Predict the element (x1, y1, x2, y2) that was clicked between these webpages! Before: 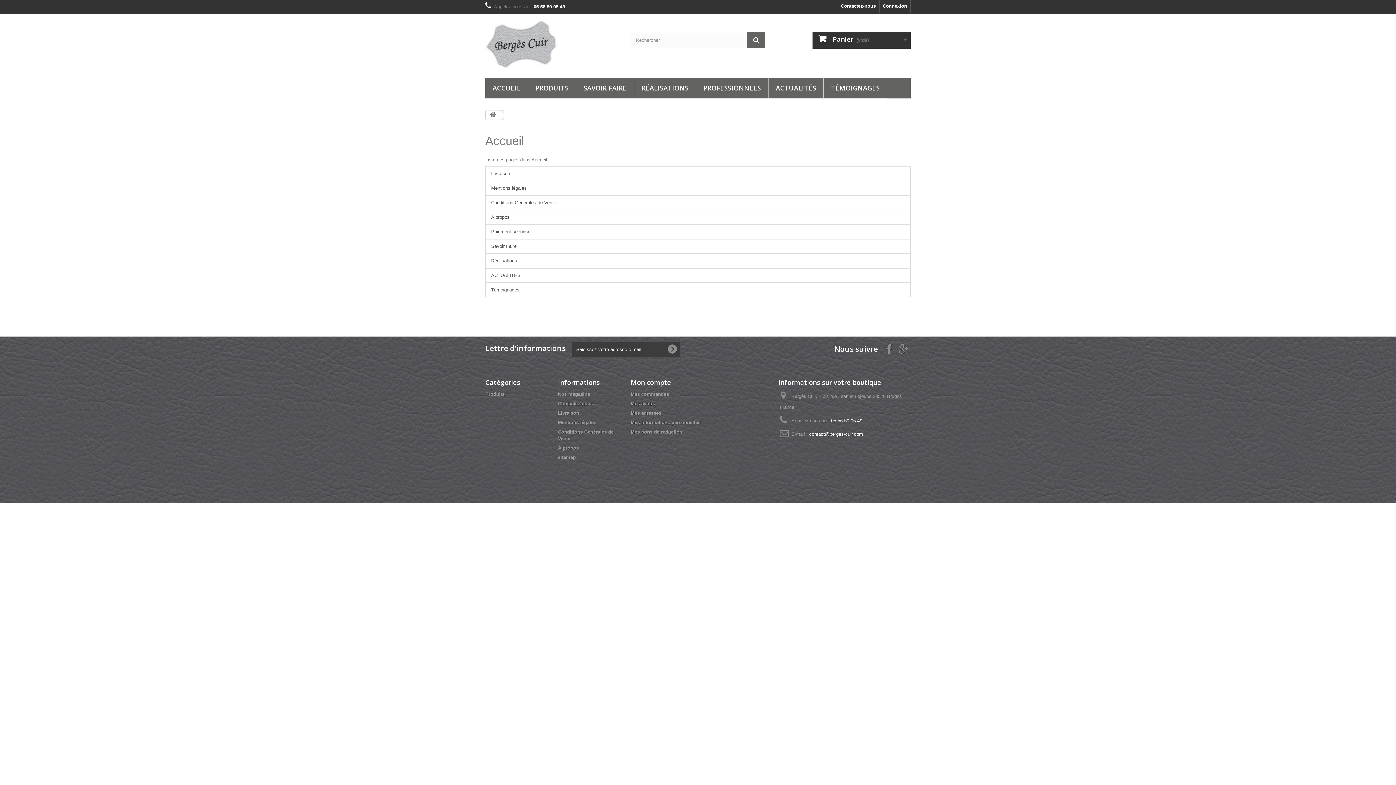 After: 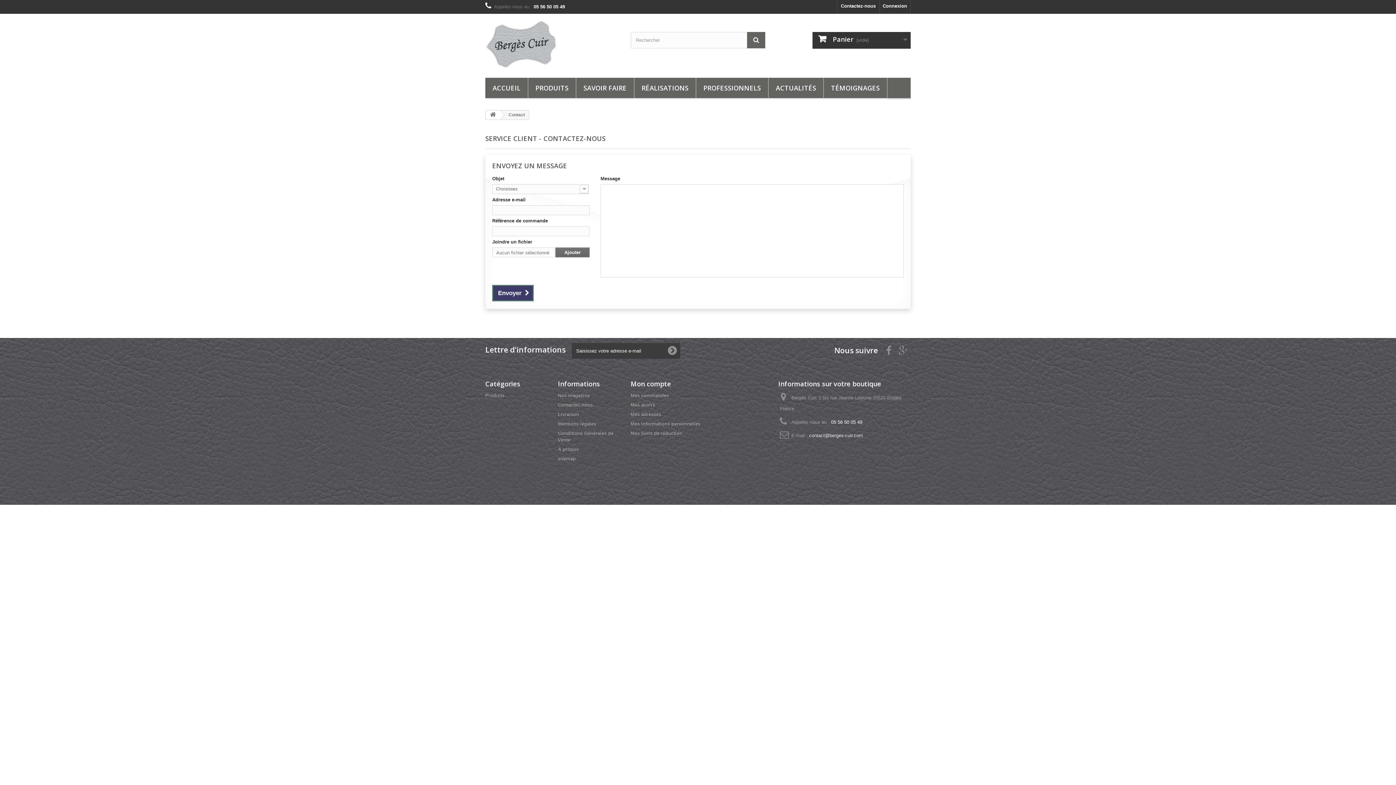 Action: label: Contactez-nous bbox: (837, 0, 879, 13)